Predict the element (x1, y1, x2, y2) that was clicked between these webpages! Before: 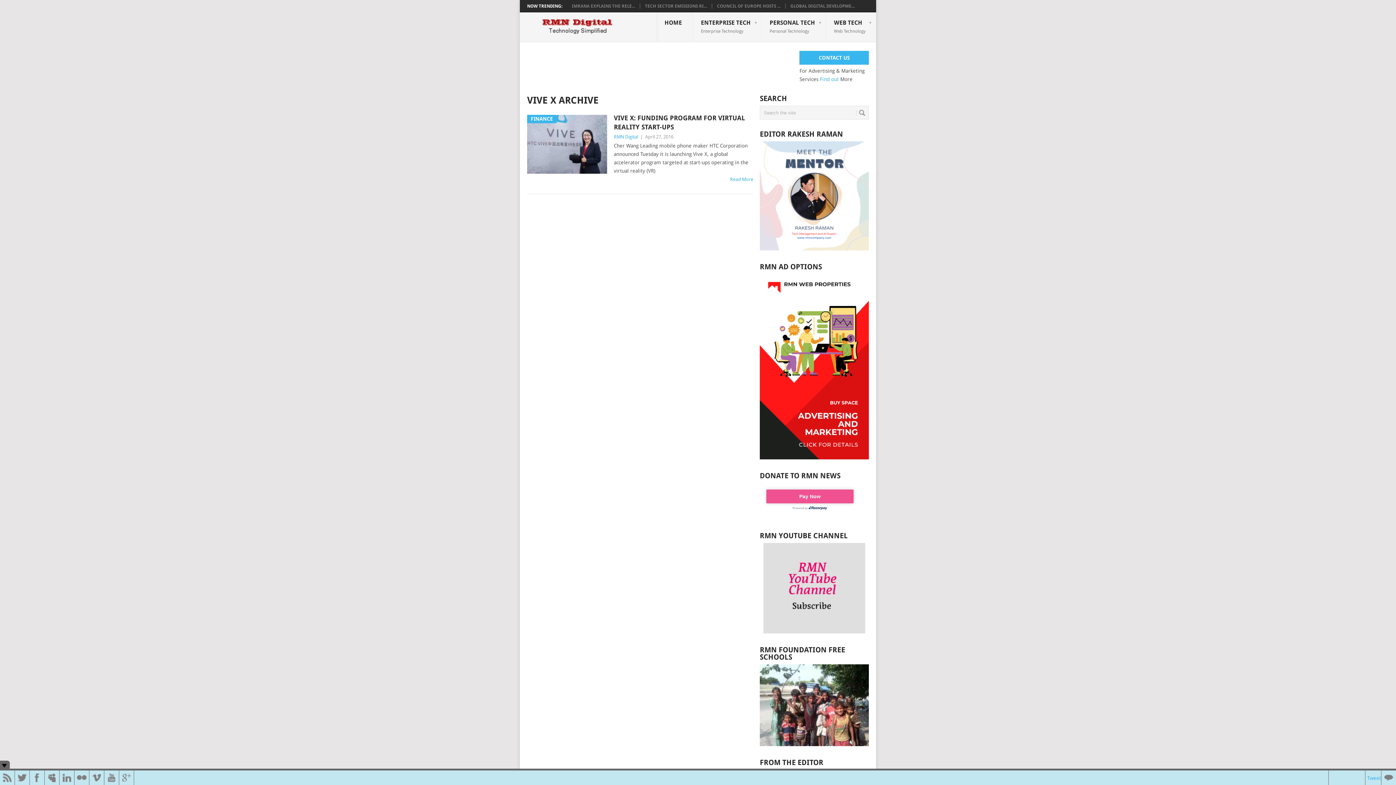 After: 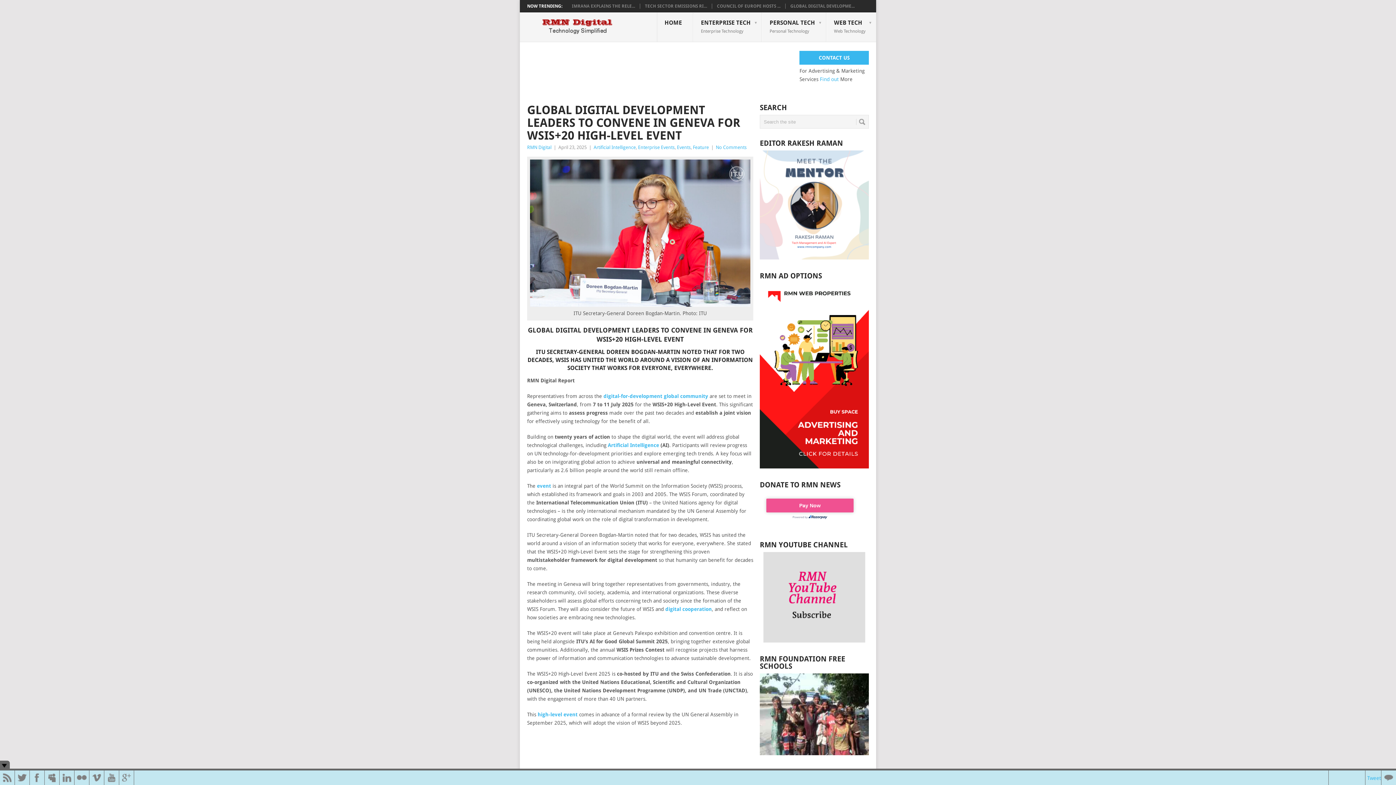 Action: label: GLOBAL DIGITAL DEVELOPME... bbox: (790, 3, 854, 8)